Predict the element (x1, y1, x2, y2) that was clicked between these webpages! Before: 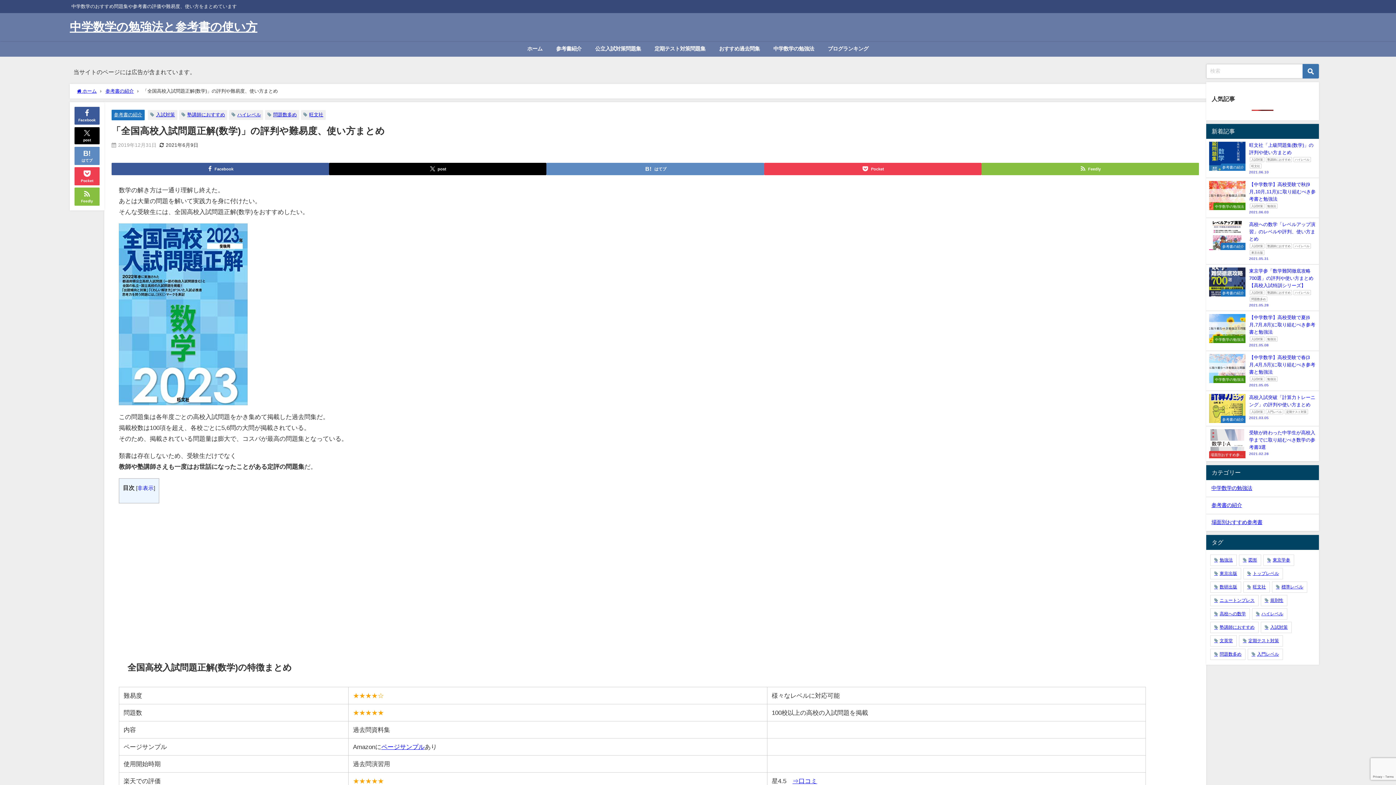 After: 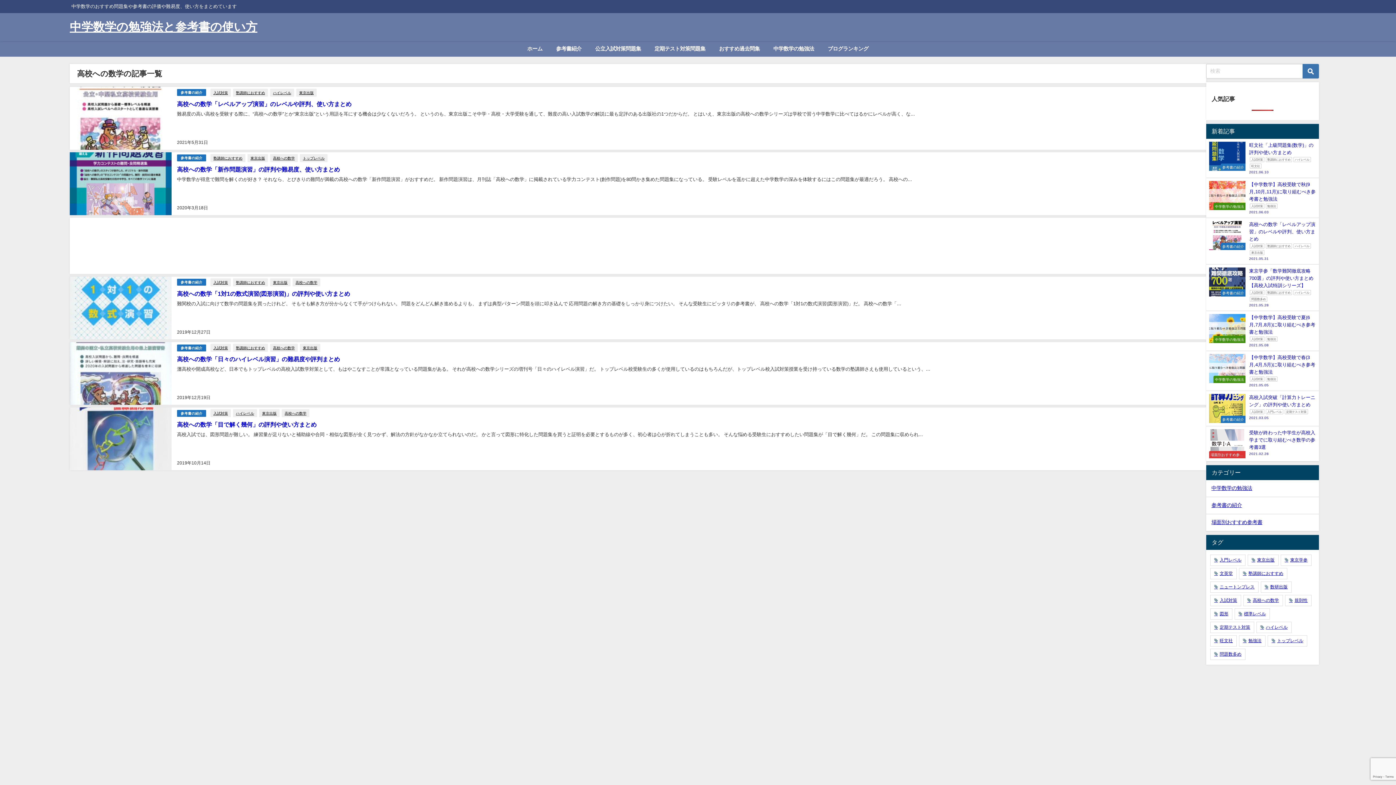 Action: label: 高校への数学 bbox: (1210, 608, 1250, 619)